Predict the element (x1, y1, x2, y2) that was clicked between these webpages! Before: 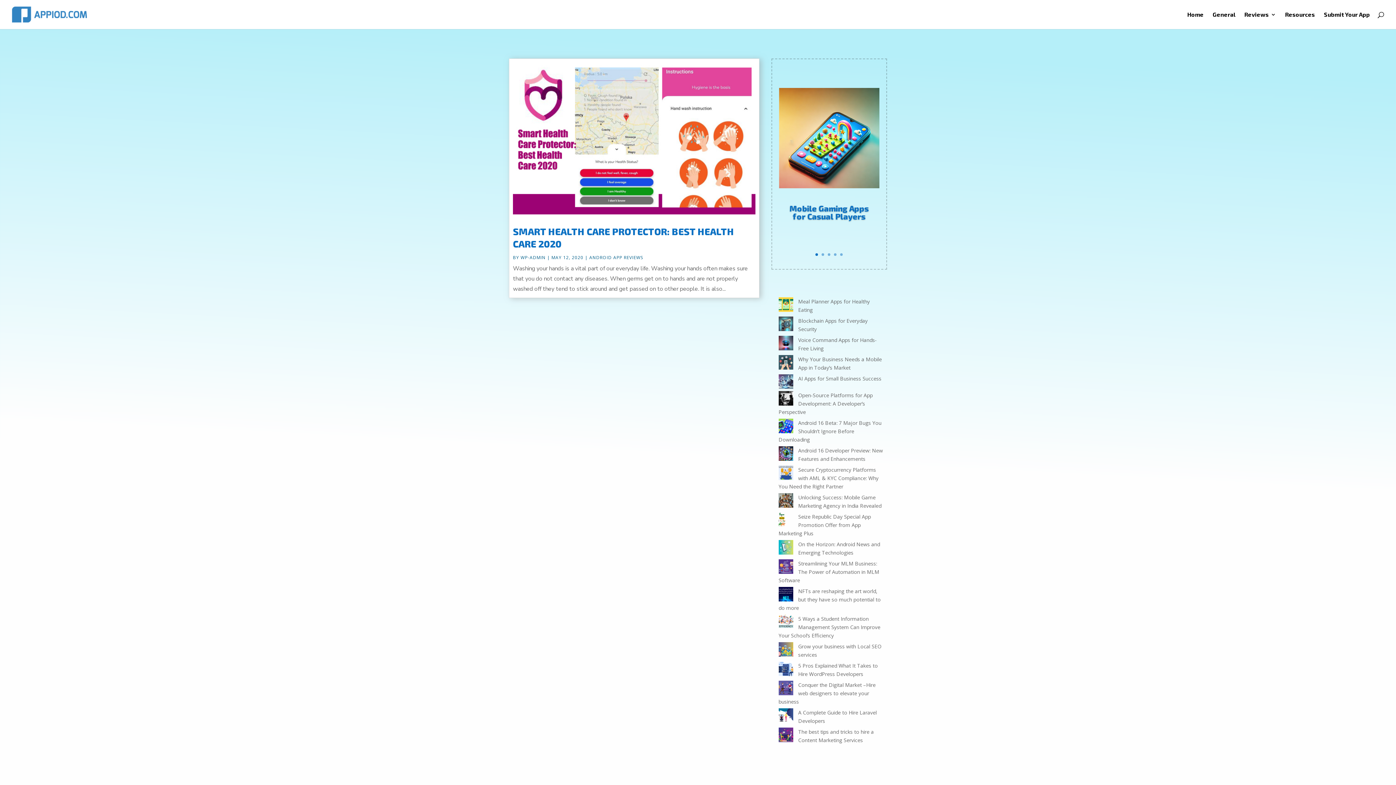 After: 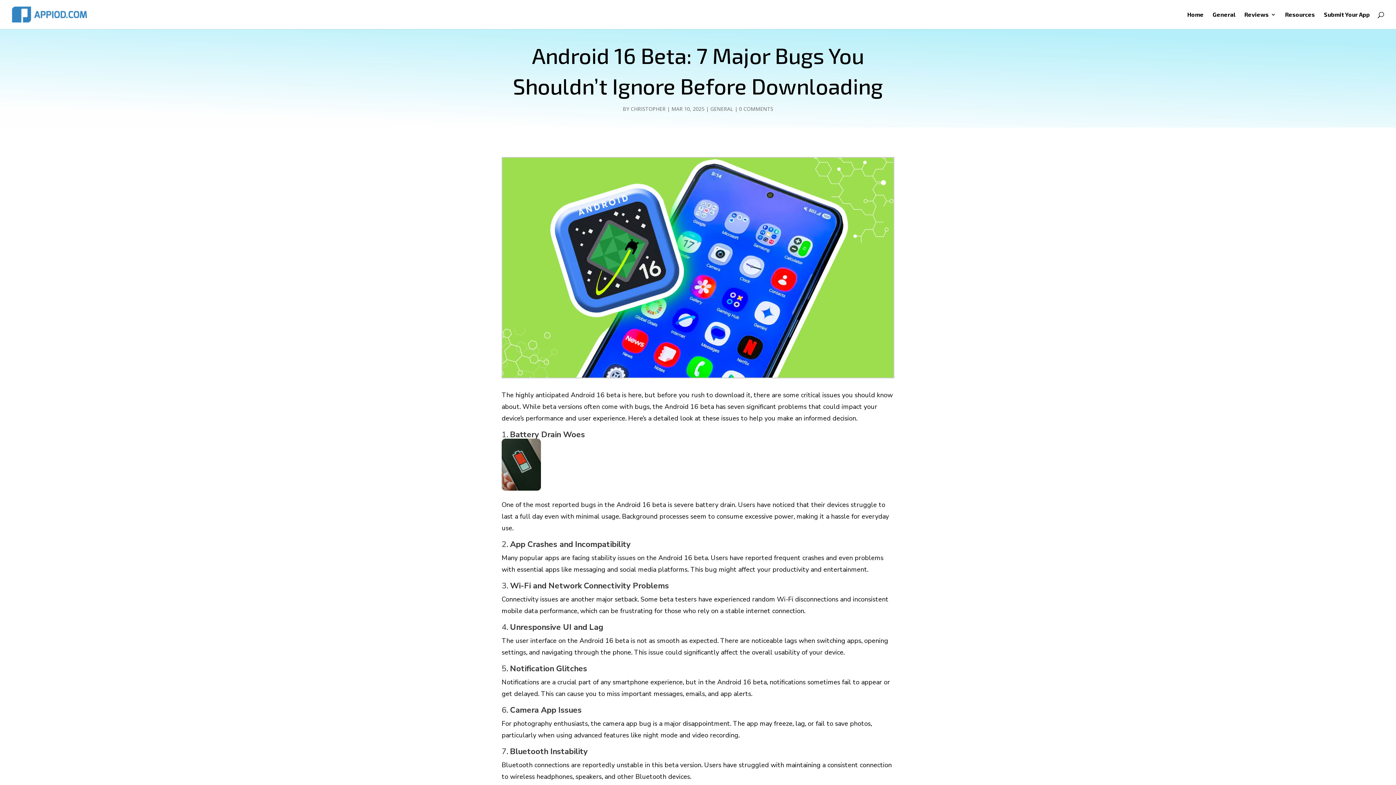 Action: label: Android 16 Beta: 7 Major Bugs You Shouldn’t Ignore Before Downloading bbox: (778, 419, 881, 443)